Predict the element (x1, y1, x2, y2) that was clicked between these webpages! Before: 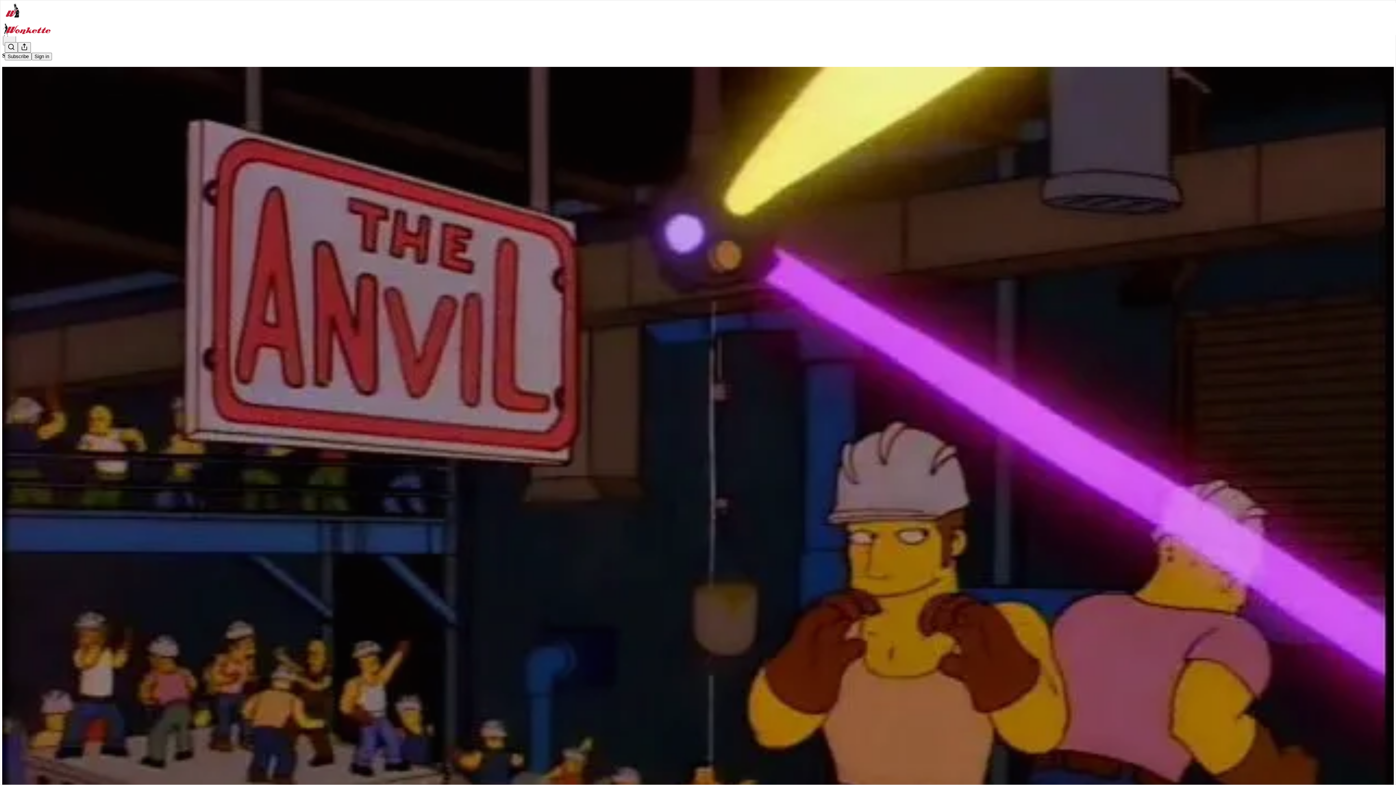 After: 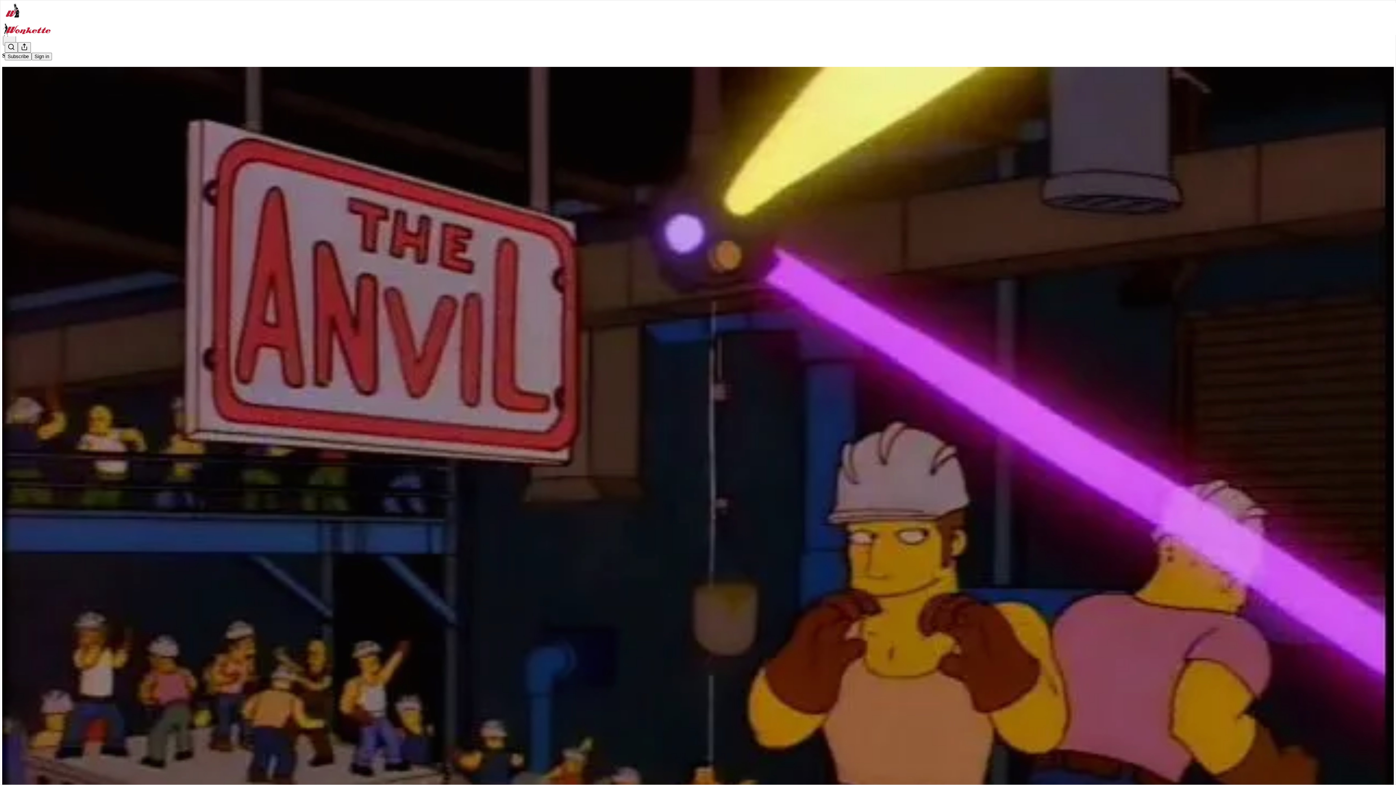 Action: bbox: (2, 66, 1394, 1130) label: Wonkette
Nice Time! Seattle LGBTQ+ Community Takes On Bureaucrats, Wins One For Common Sense And Dignity